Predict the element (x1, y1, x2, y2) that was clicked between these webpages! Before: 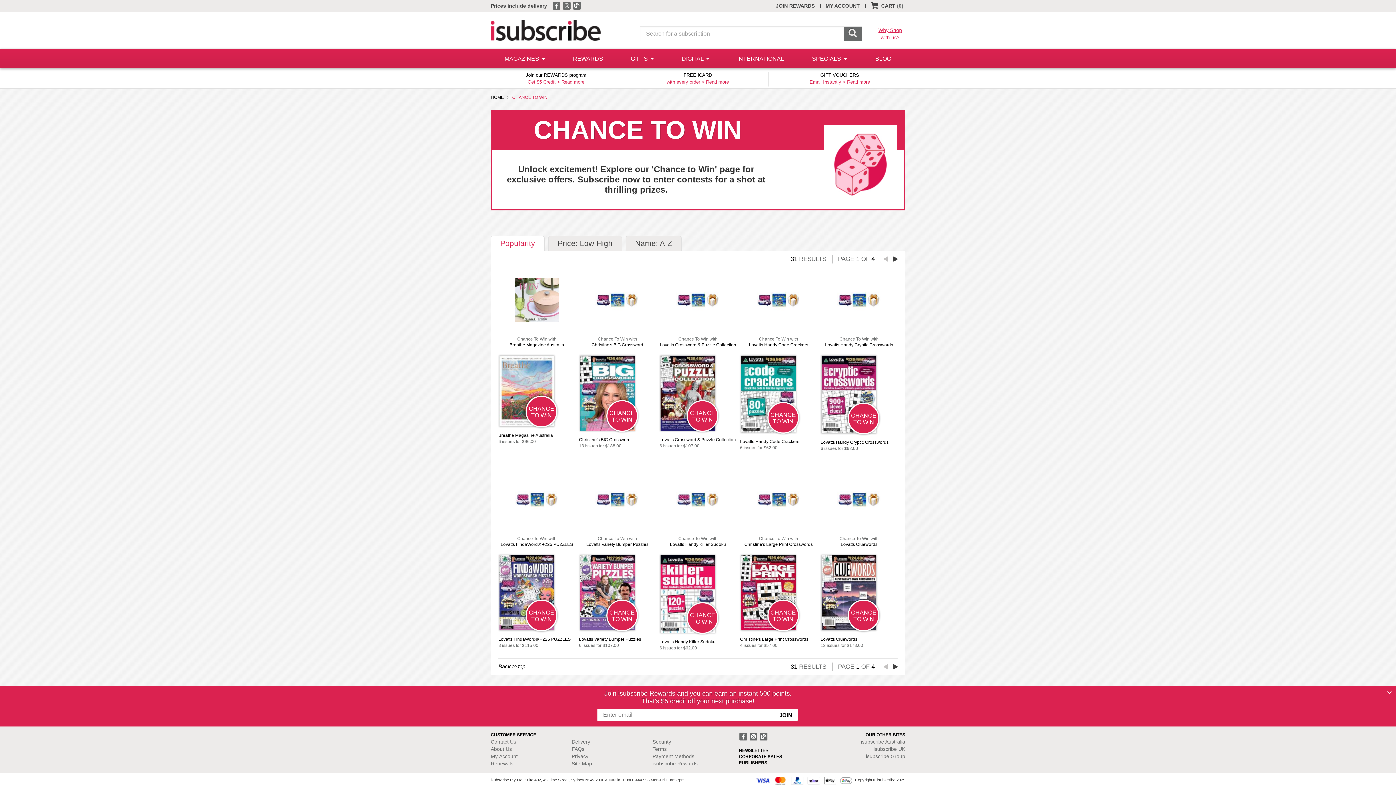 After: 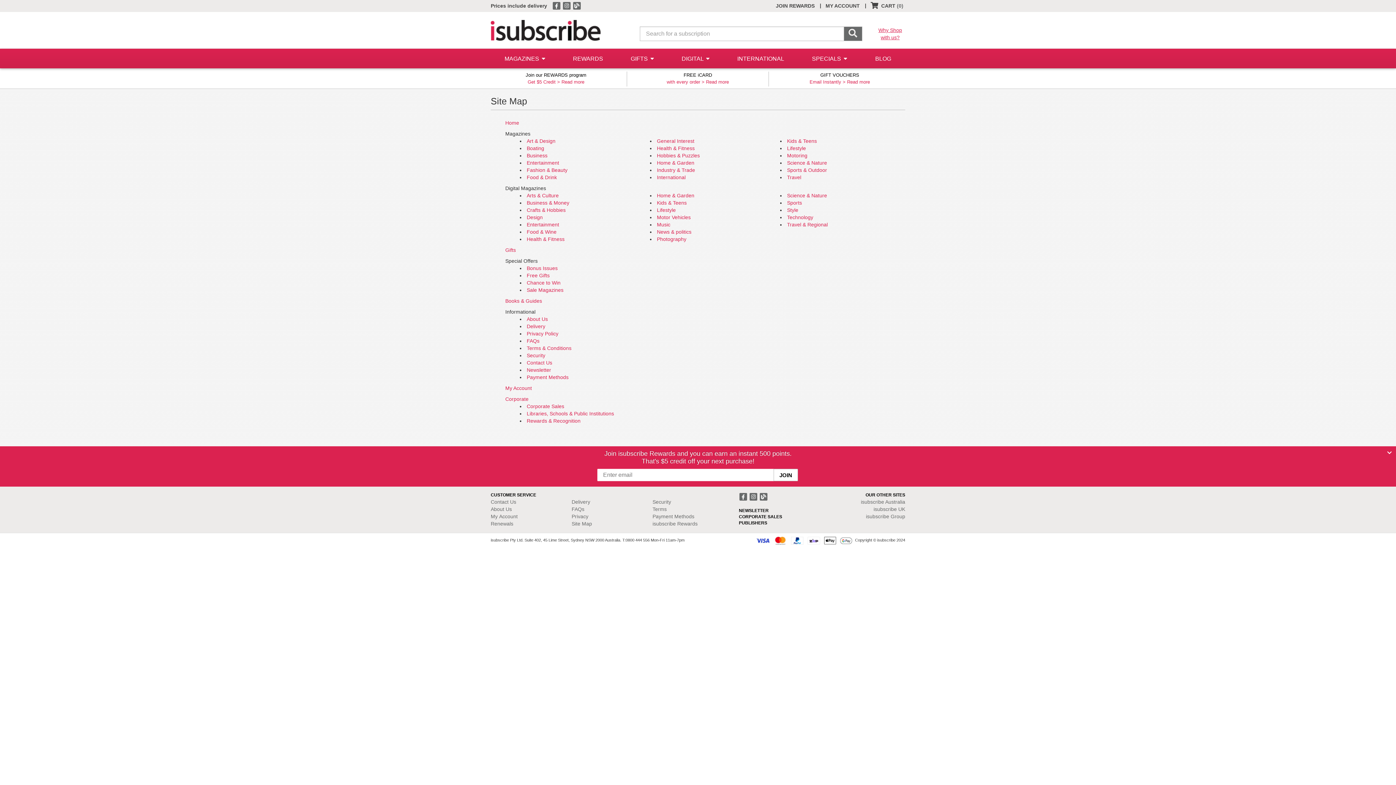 Action: bbox: (571, 761, 592, 766) label: Site Map